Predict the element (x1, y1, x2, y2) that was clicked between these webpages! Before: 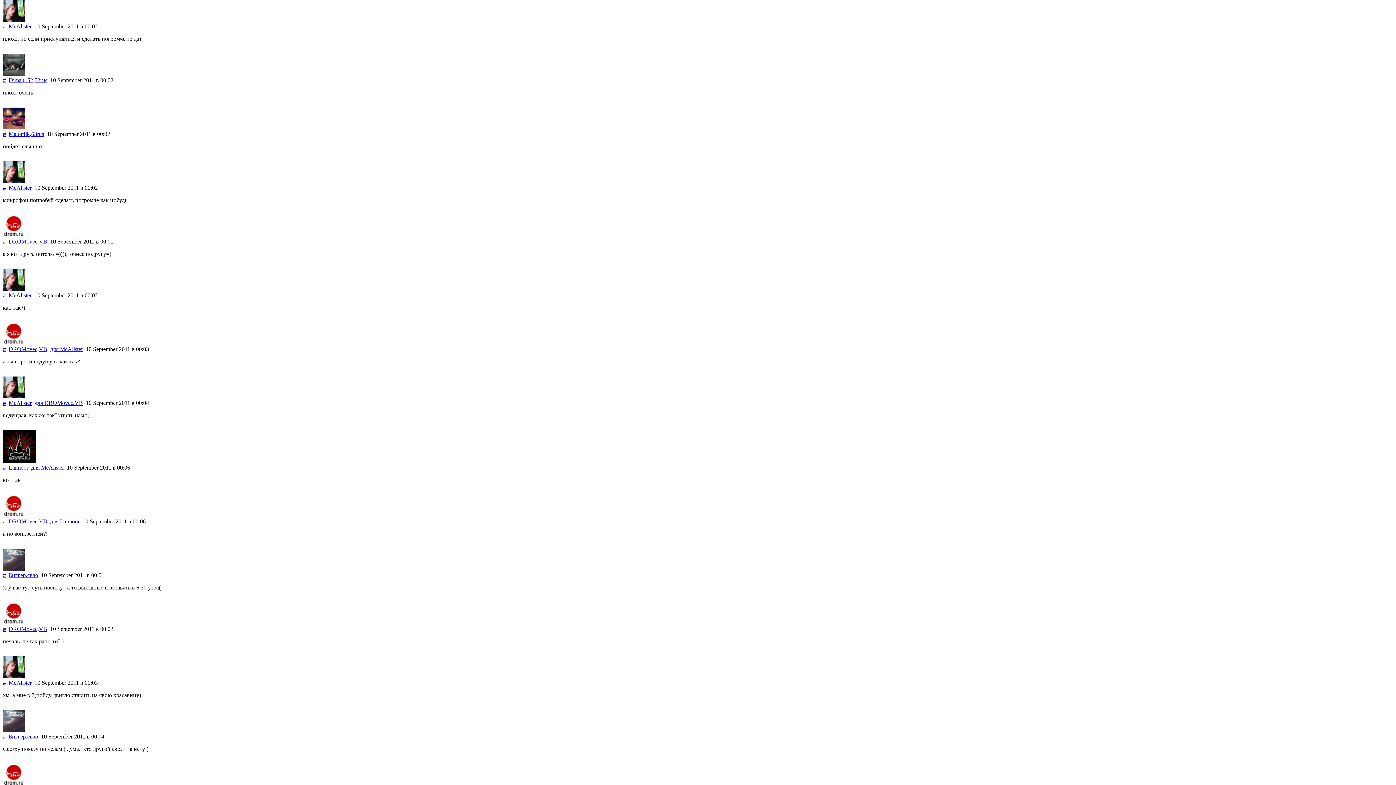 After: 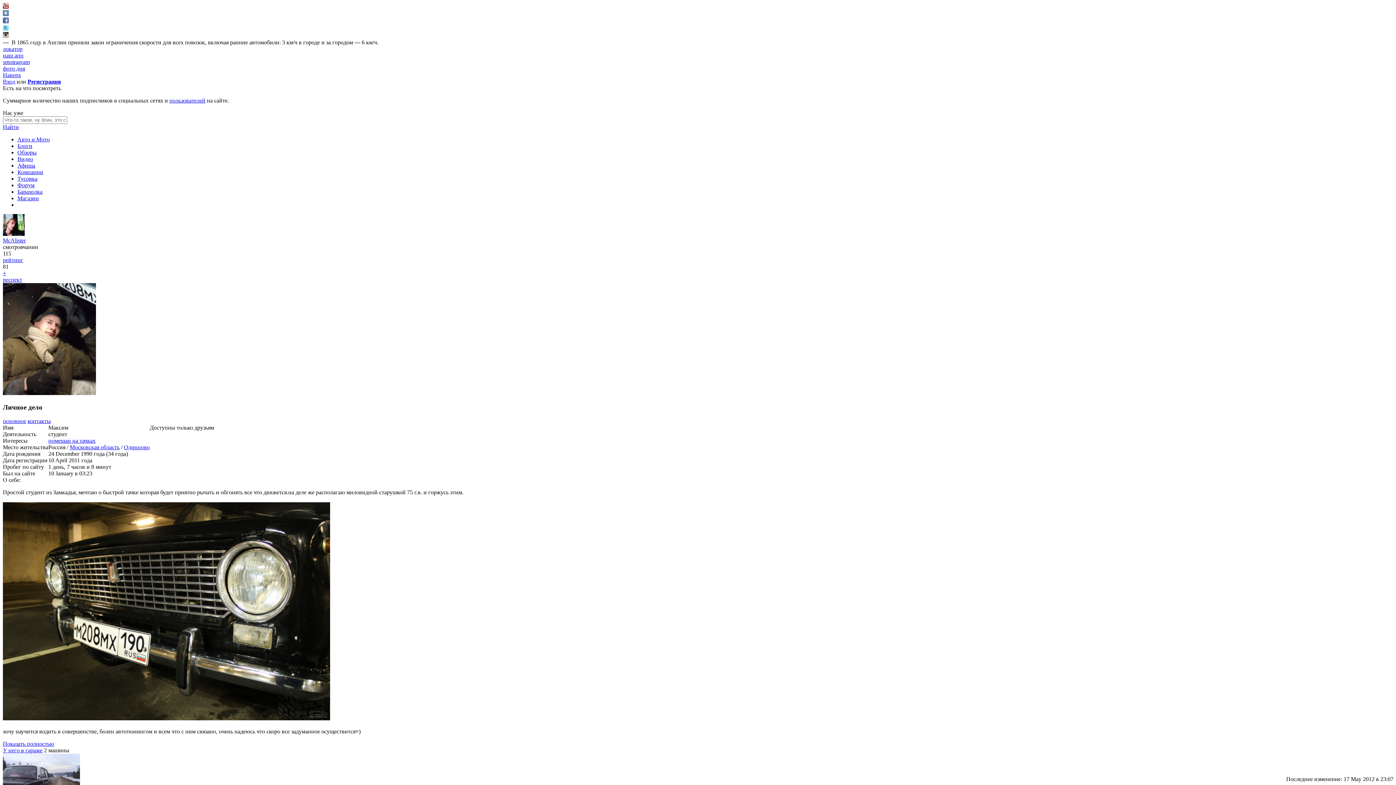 Action: label: McAlister bbox: (8, 400, 31, 406)